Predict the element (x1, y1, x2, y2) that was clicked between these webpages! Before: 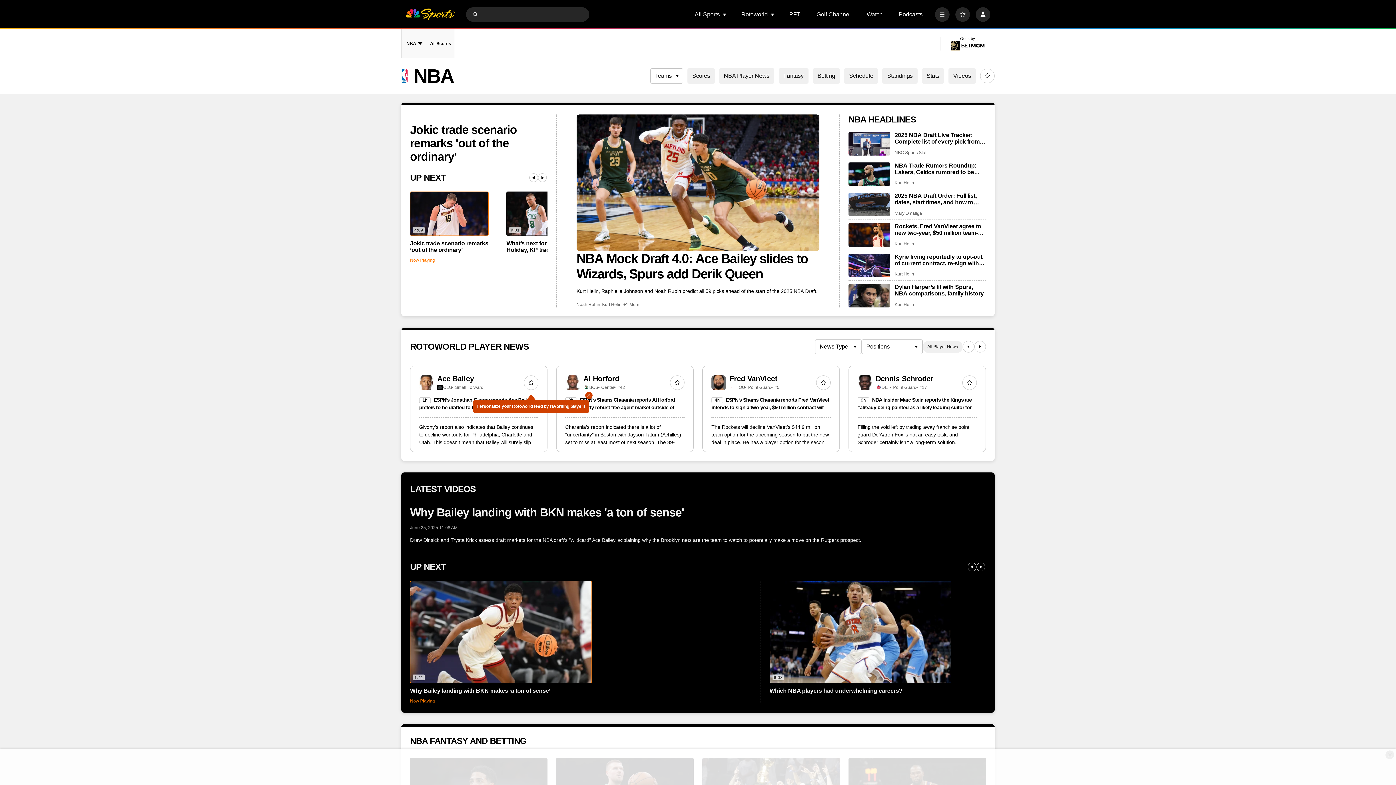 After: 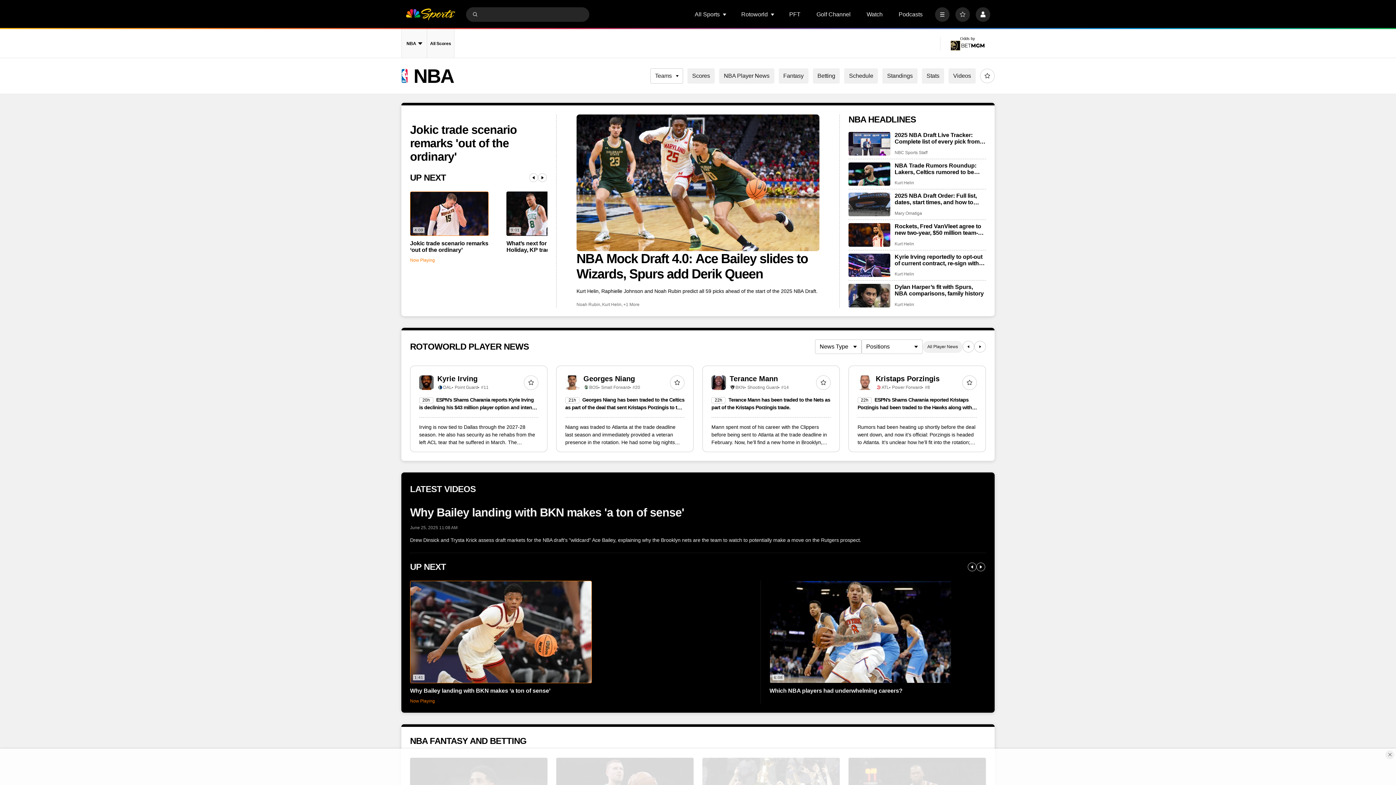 Action: bbox: (974, 341, 986, 352) label: Next